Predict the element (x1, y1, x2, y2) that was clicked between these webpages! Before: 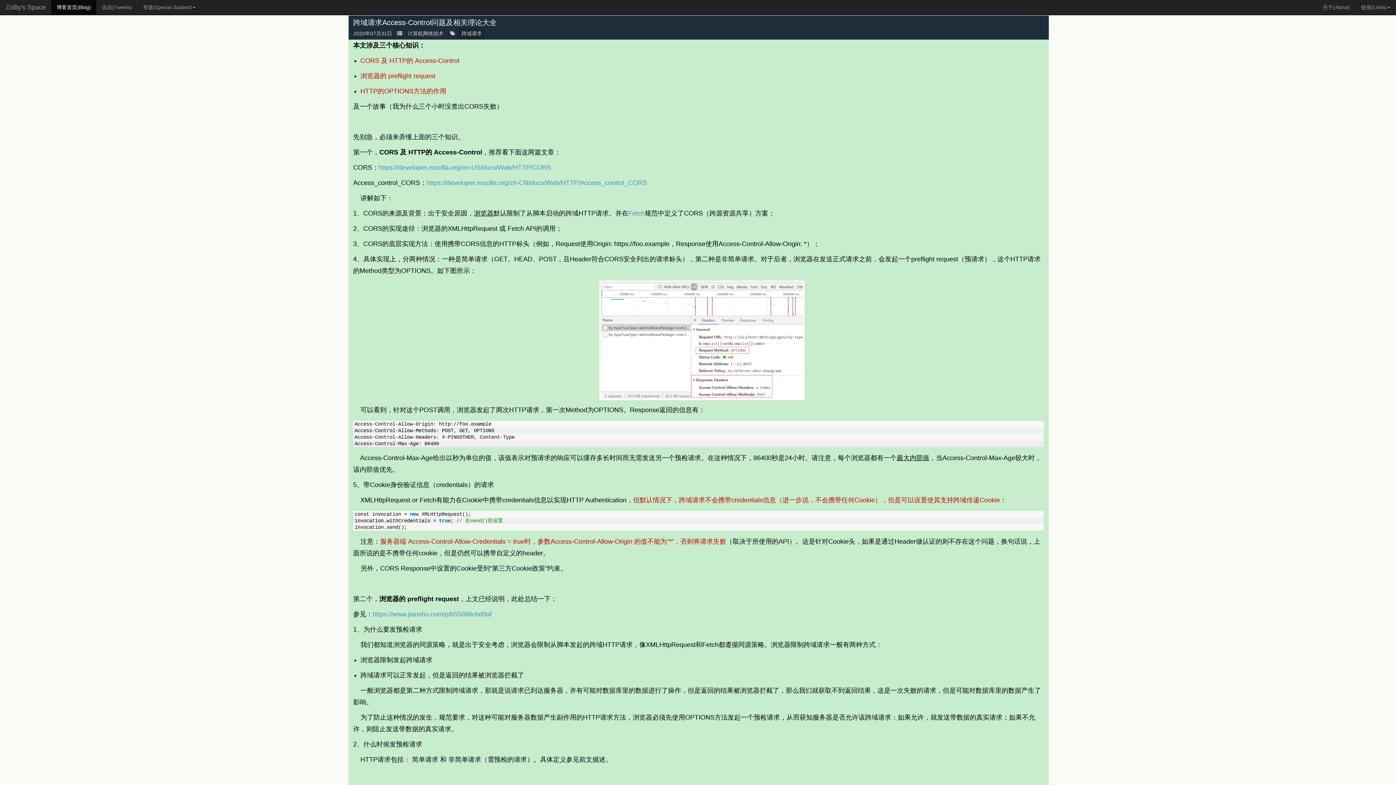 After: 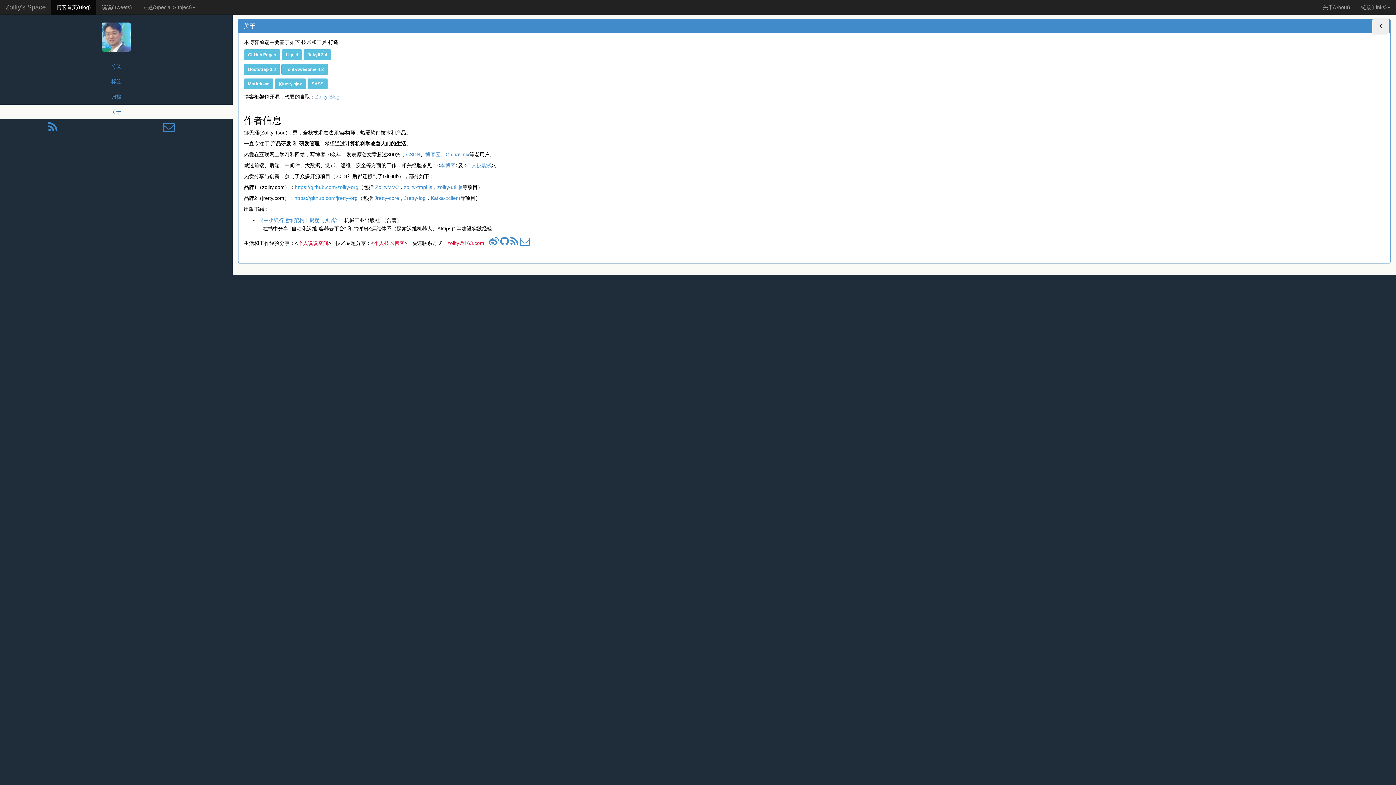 Action: bbox: (1317, 0, 1356, 14) label: 关于(About)